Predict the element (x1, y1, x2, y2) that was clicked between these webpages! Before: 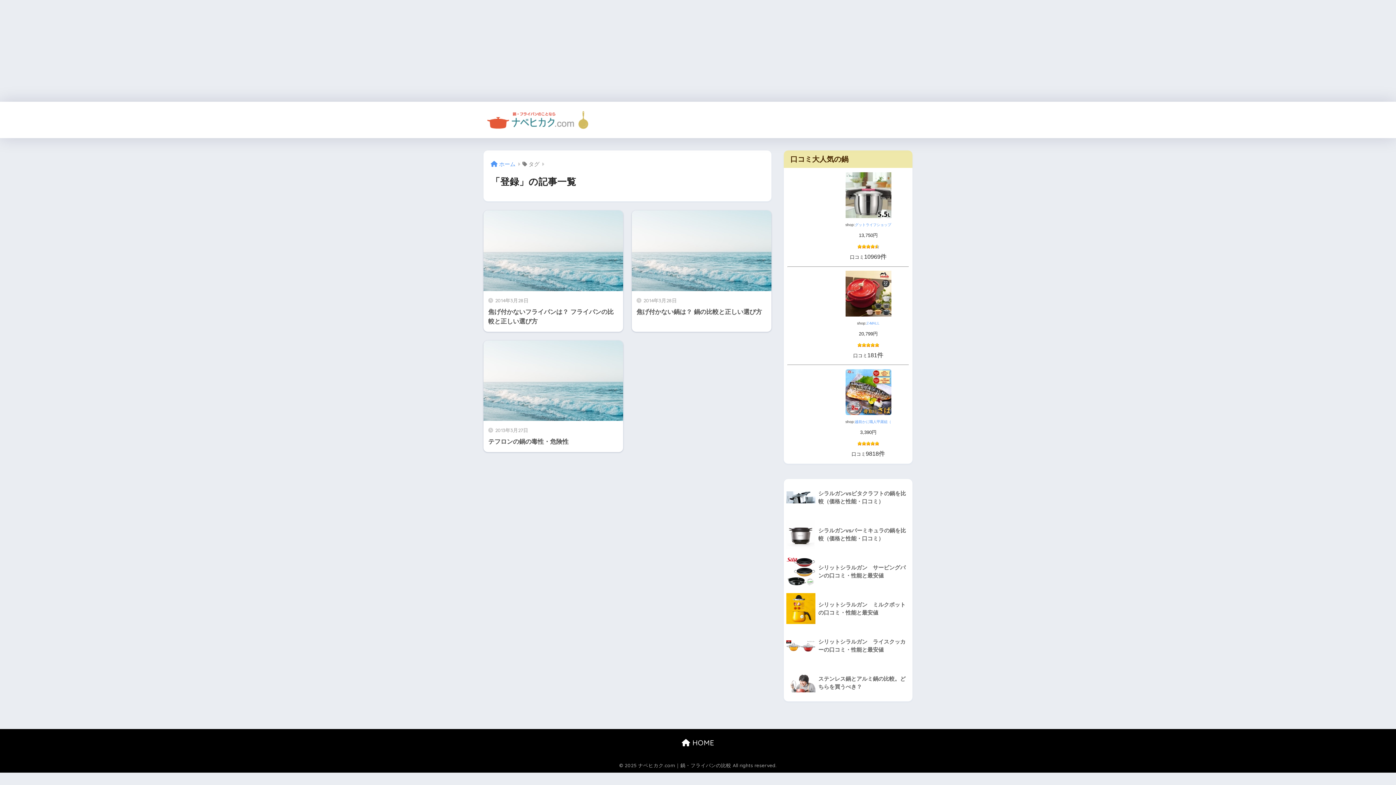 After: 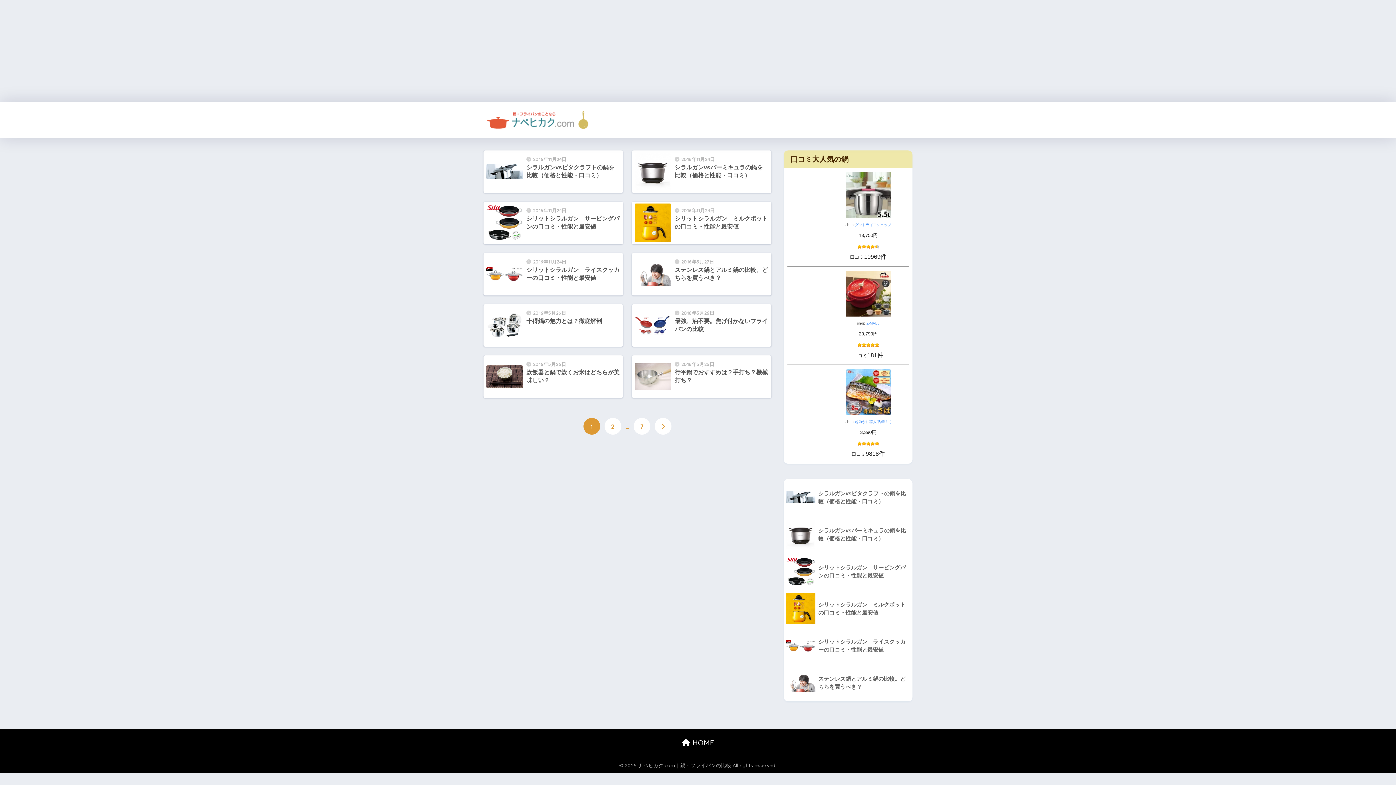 Action: label:  HOME bbox: (682, 738, 714, 747)